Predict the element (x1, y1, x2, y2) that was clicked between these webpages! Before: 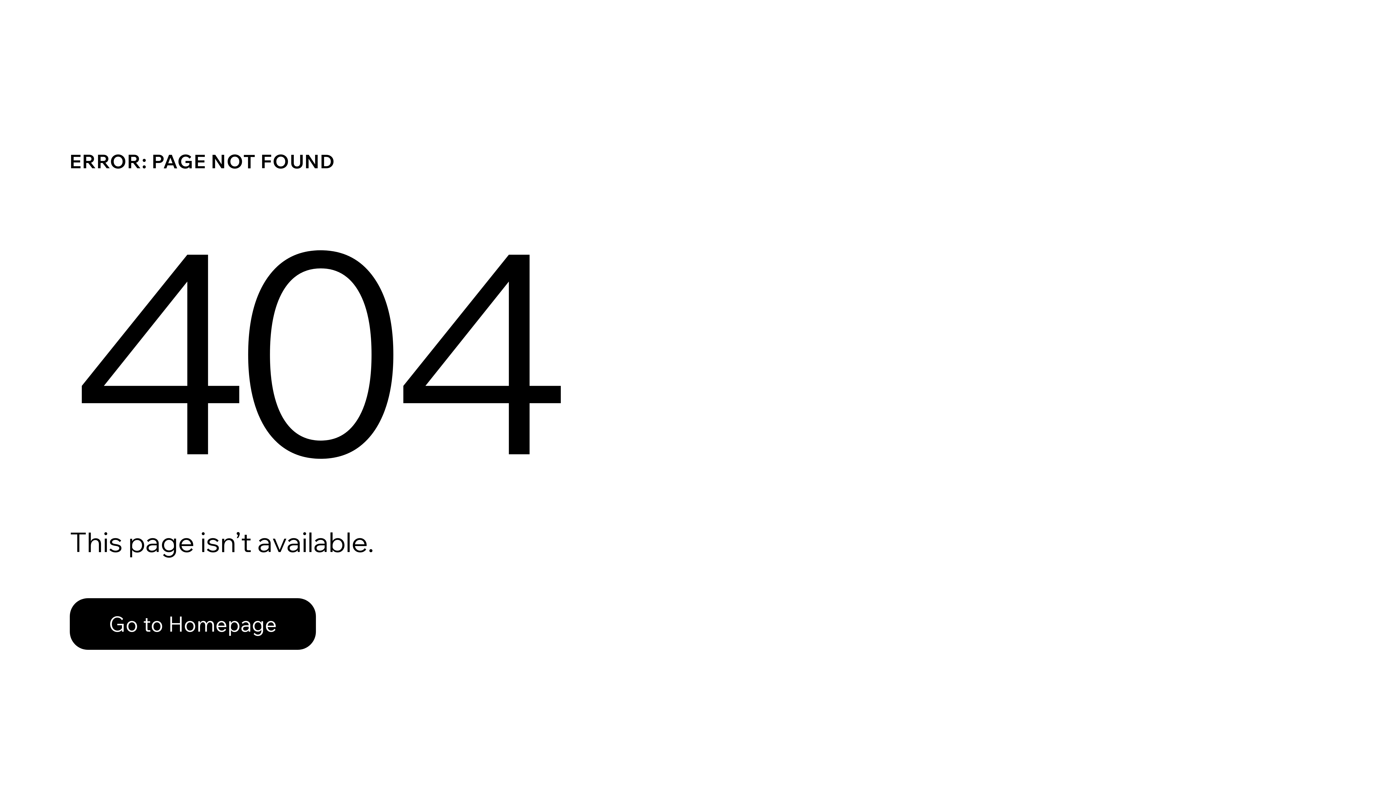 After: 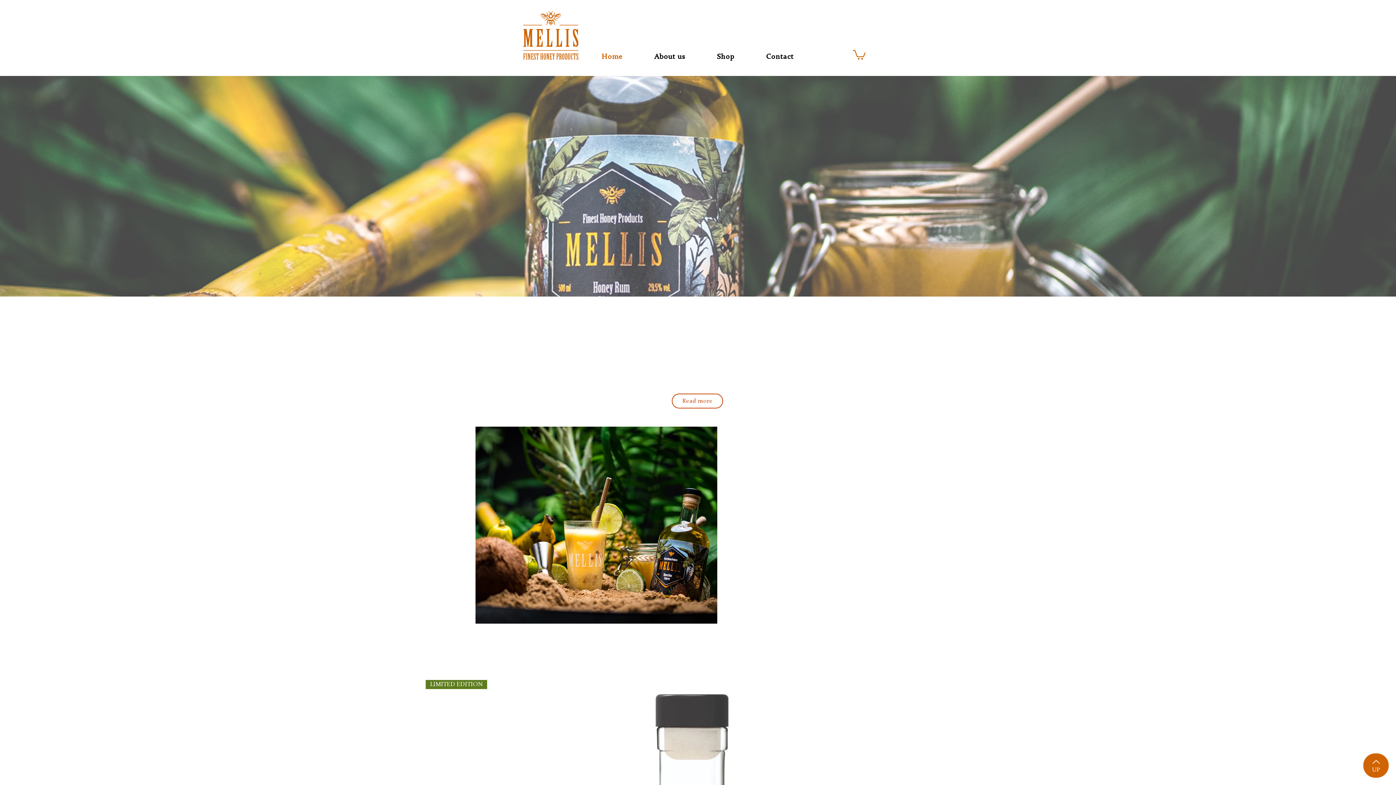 Action: label: Go to Homepage bbox: (69, 598, 316, 650)